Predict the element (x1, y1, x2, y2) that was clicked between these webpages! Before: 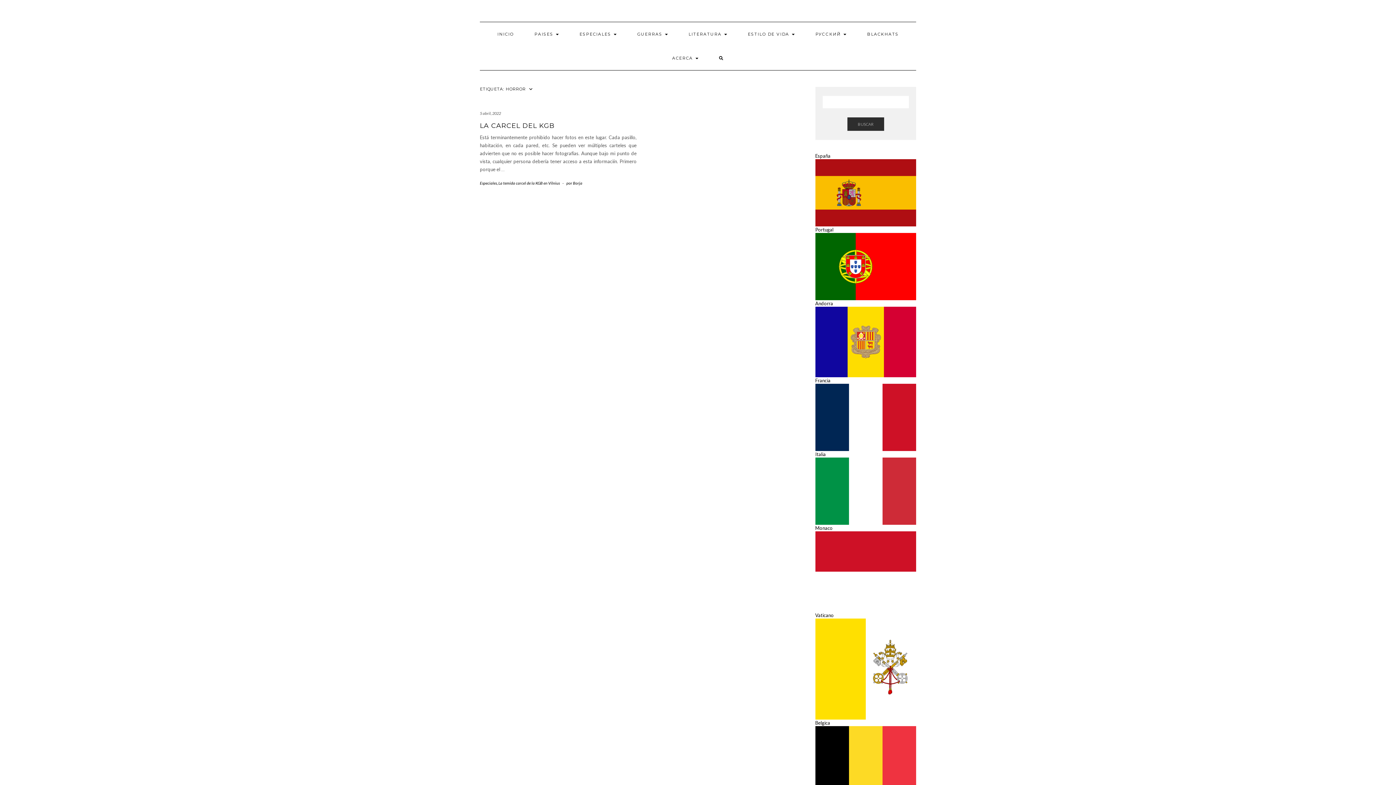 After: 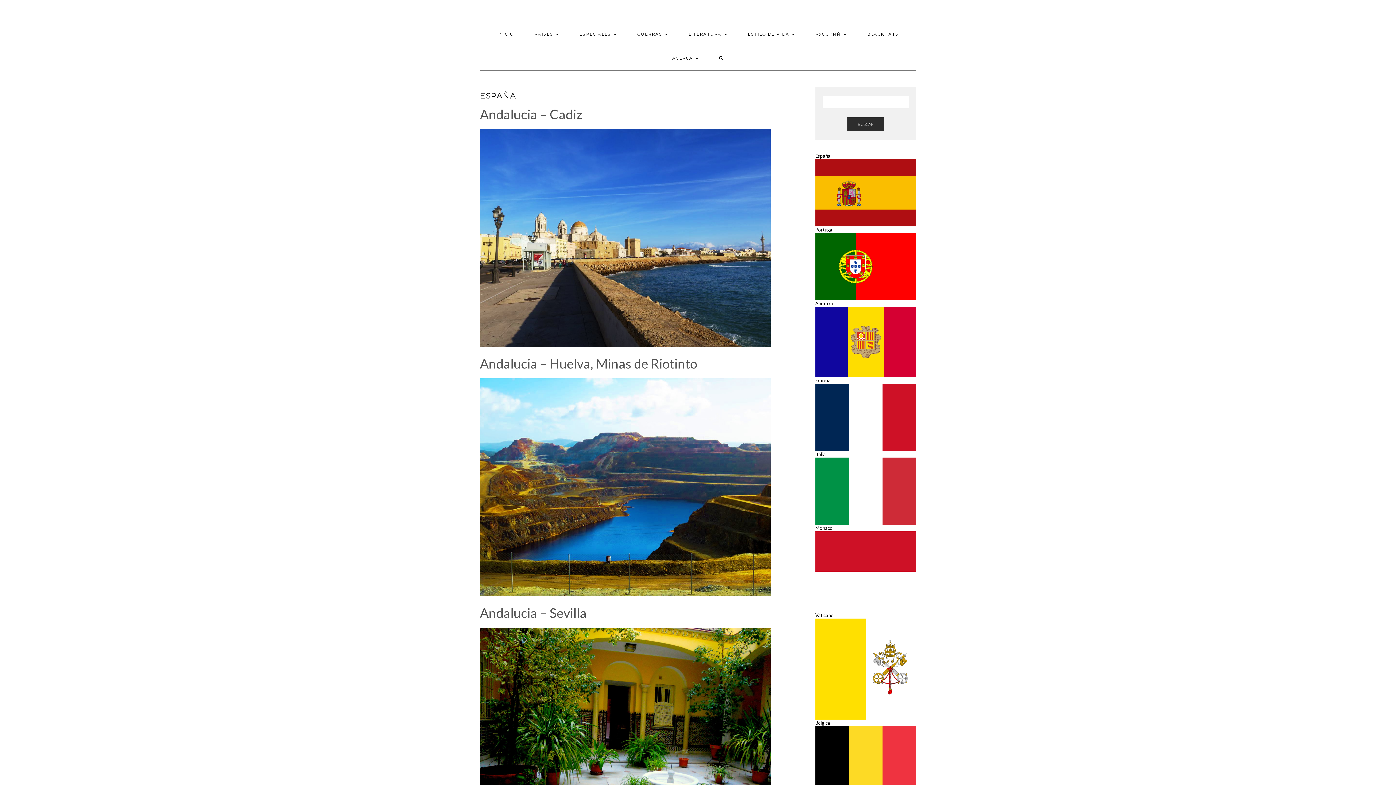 Action: label: España bbox: (815, 152, 916, 226)